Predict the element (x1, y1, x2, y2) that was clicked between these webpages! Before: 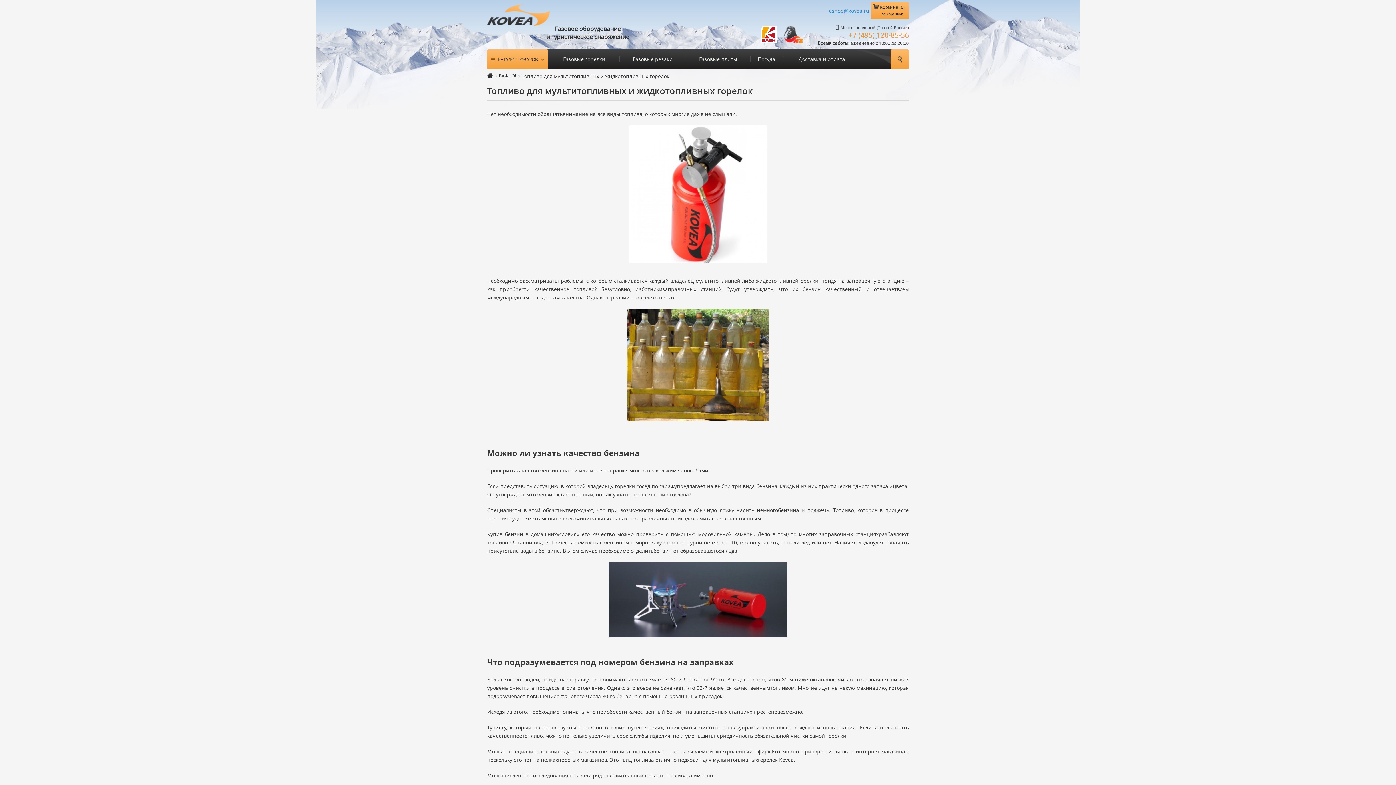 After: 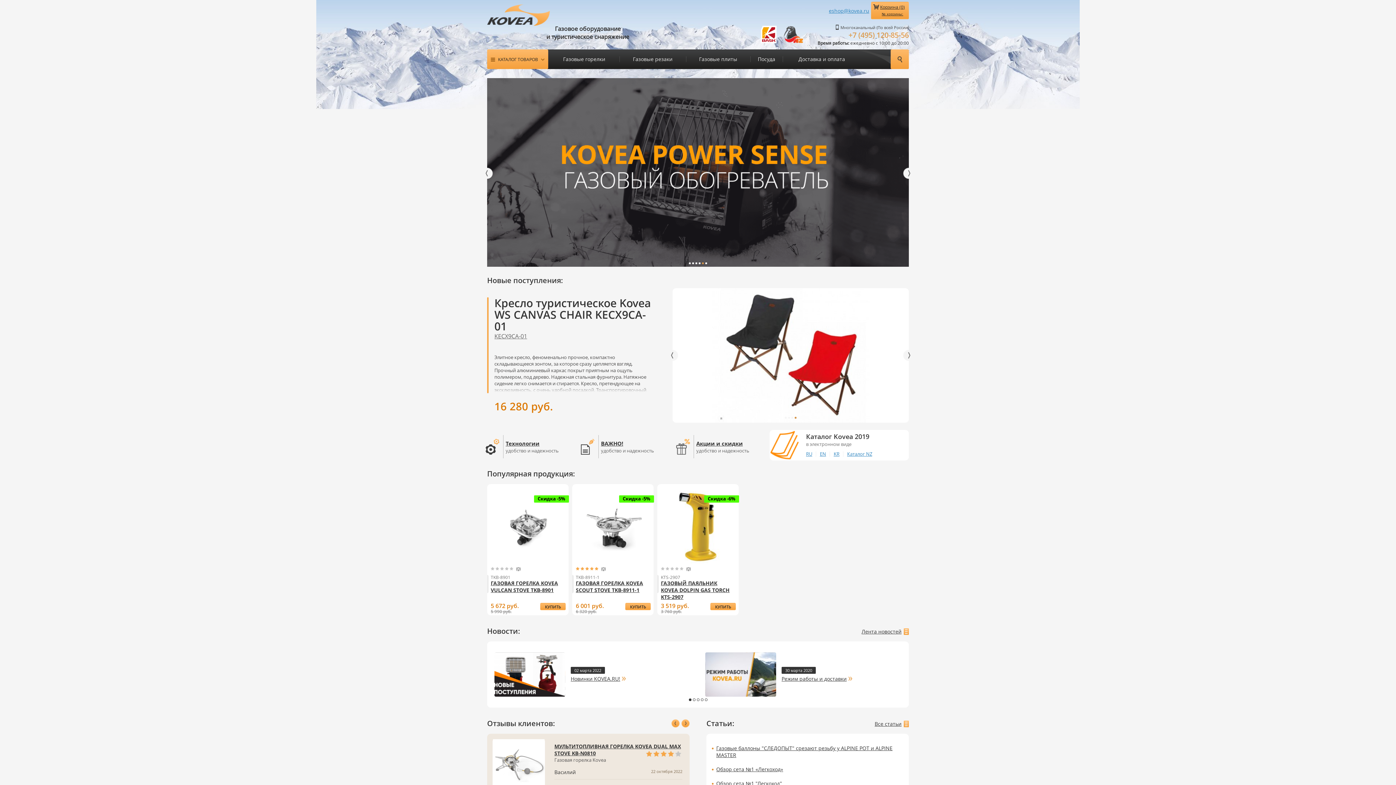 Action: bbox: (487, 72, 493, 77) label: Главная